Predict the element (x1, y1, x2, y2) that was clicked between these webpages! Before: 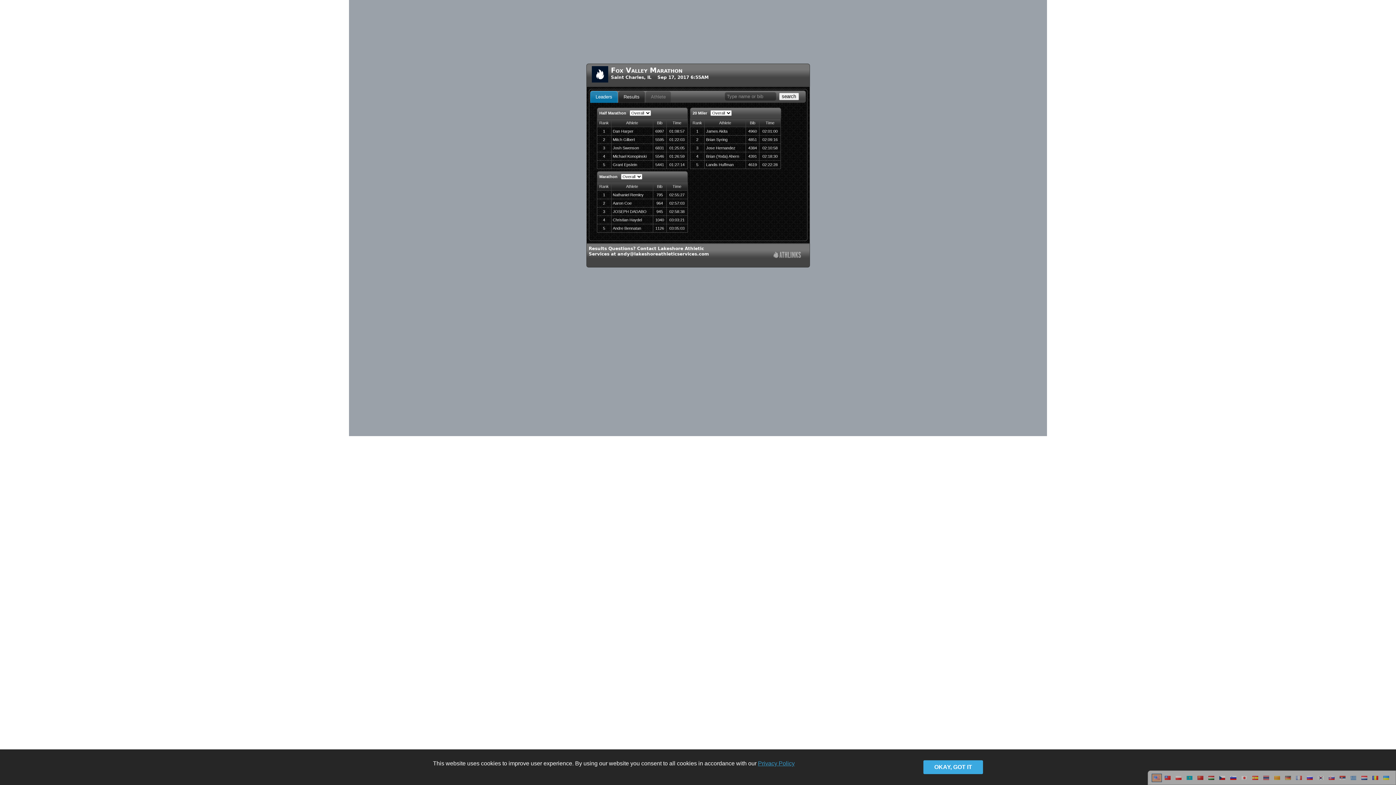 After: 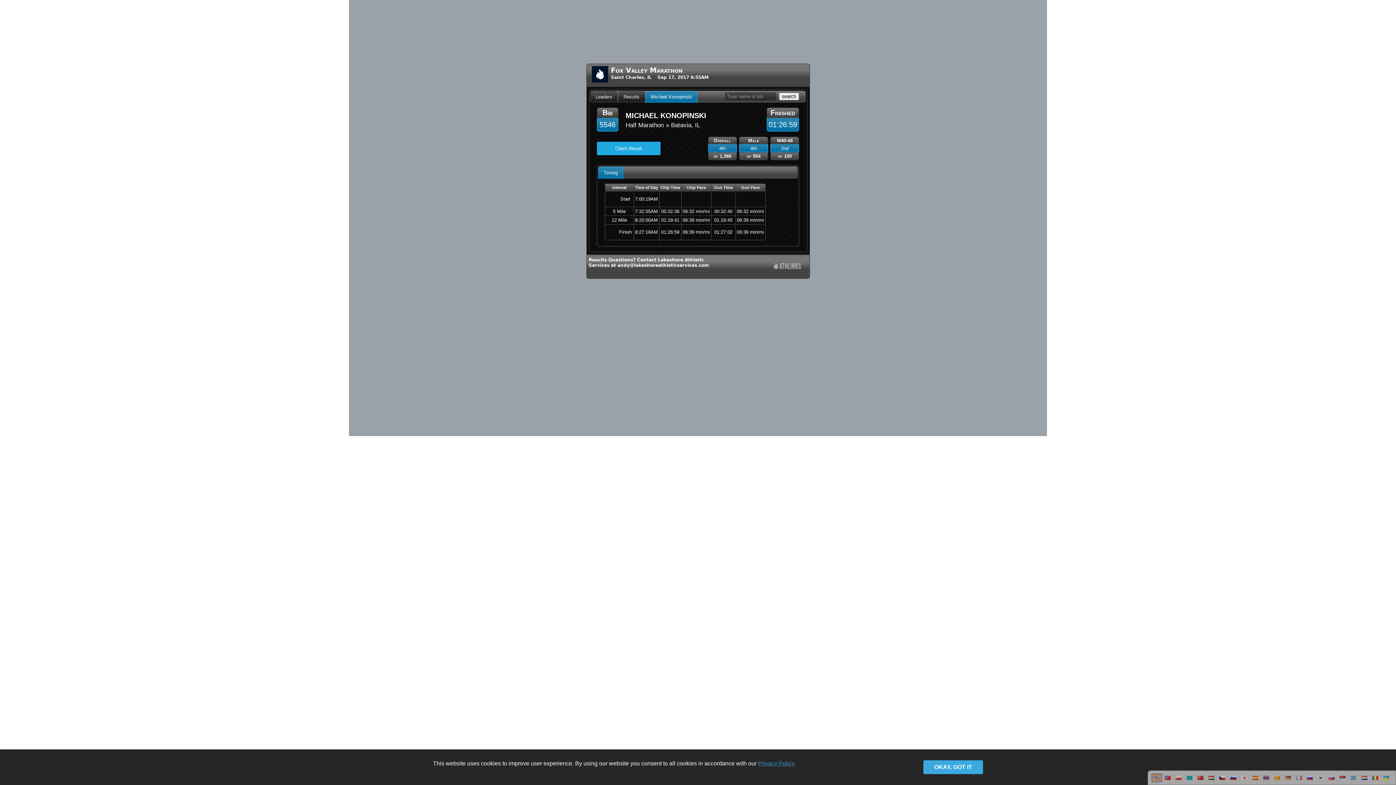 Action: bbox: (666, 152, 687, 160) label: 01:26:59